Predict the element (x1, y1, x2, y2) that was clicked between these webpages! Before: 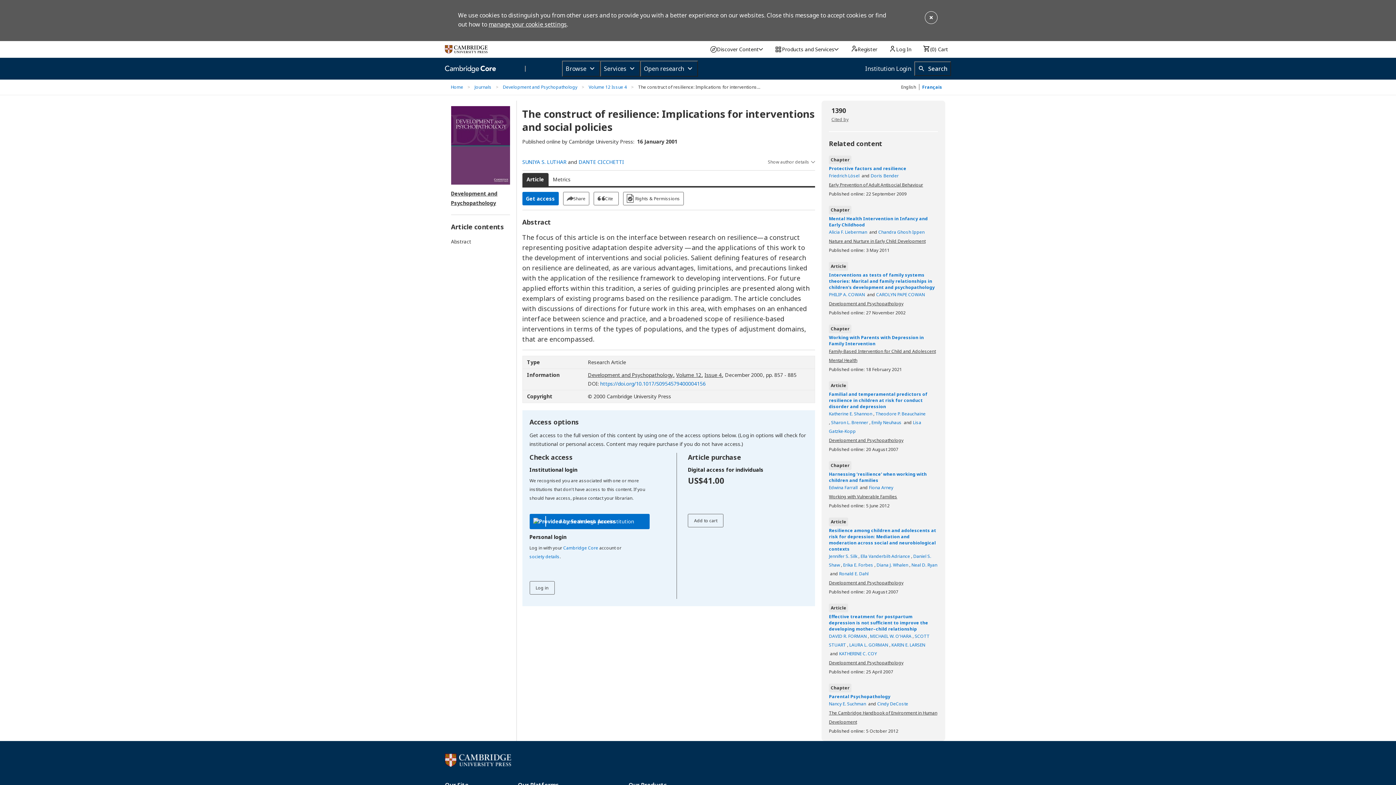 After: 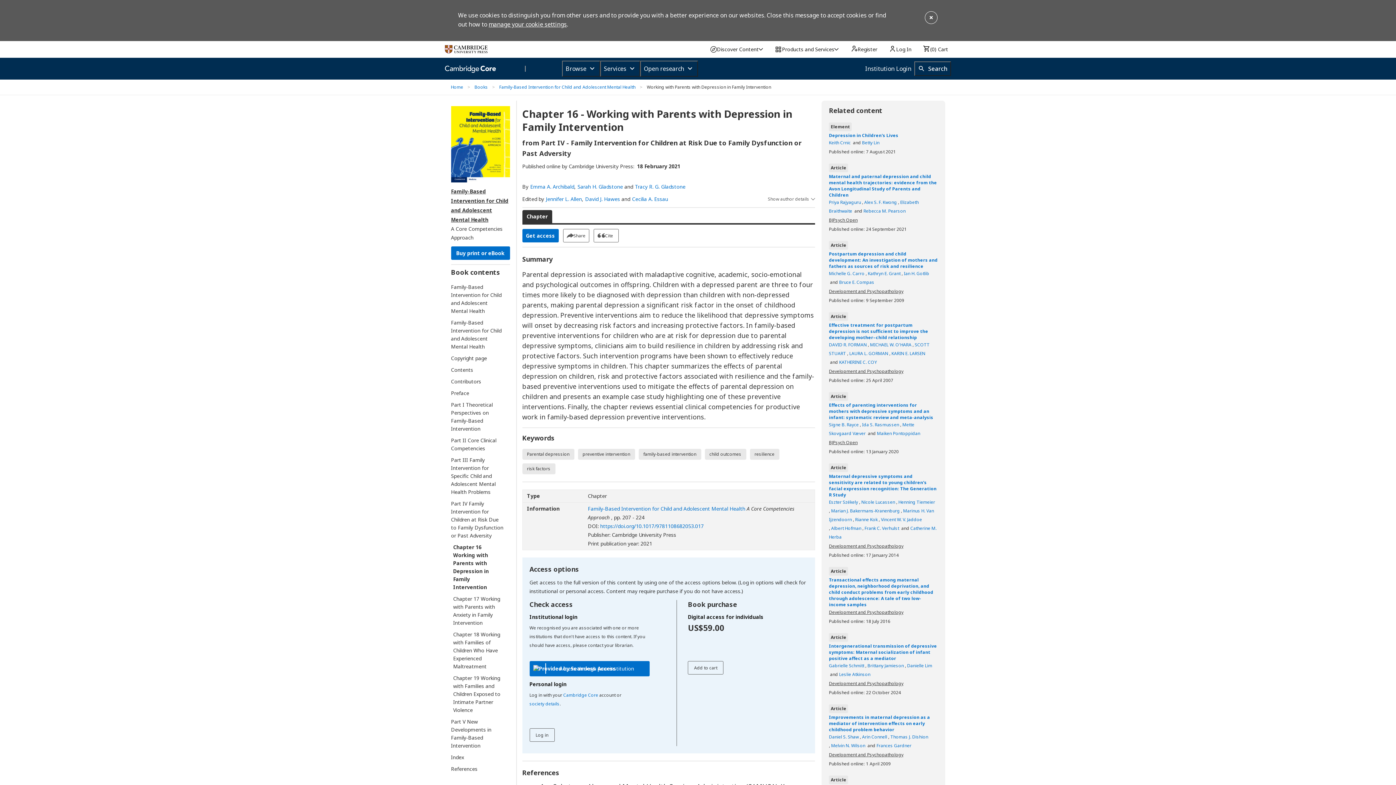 Action: label: Working with Parents with Depression in Family Intervention bbox: (829, 334, 938, 346)